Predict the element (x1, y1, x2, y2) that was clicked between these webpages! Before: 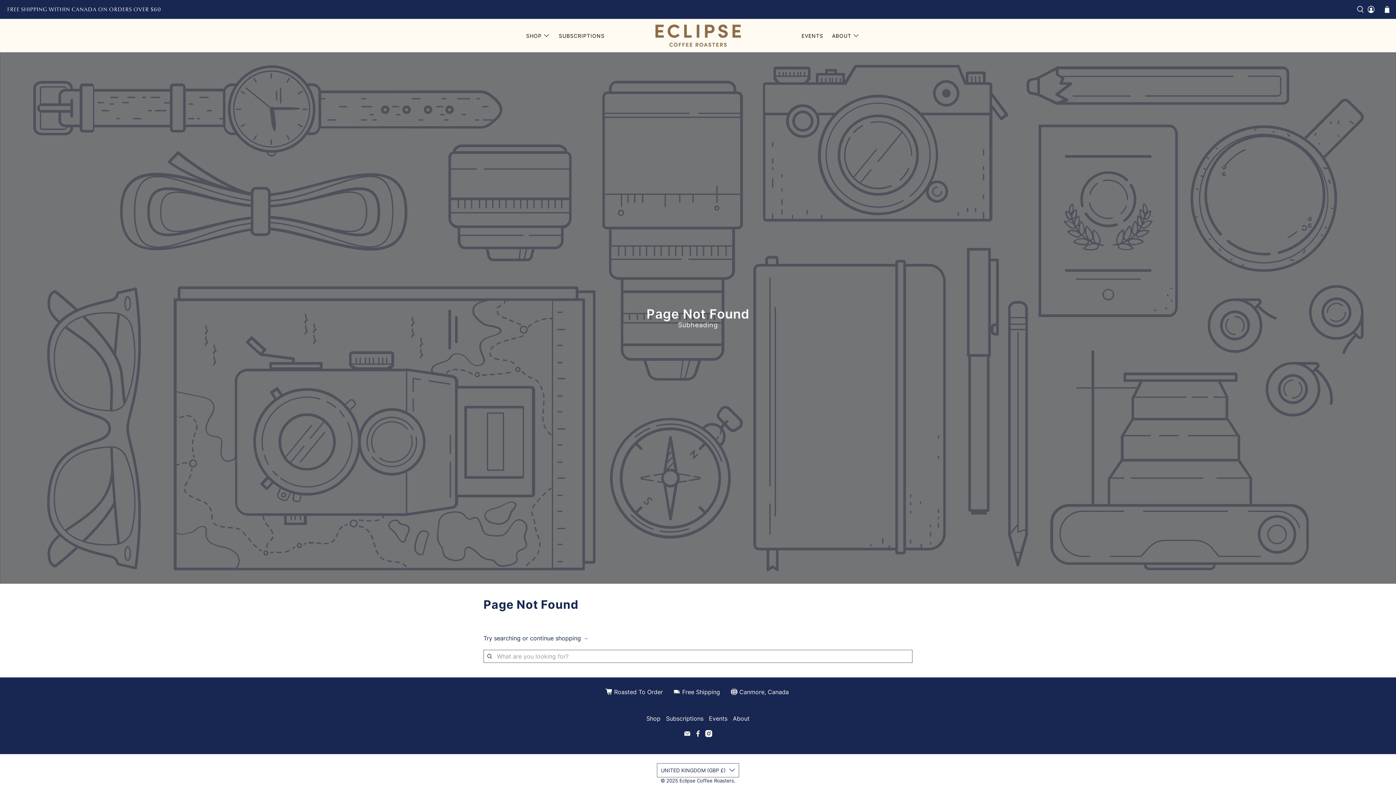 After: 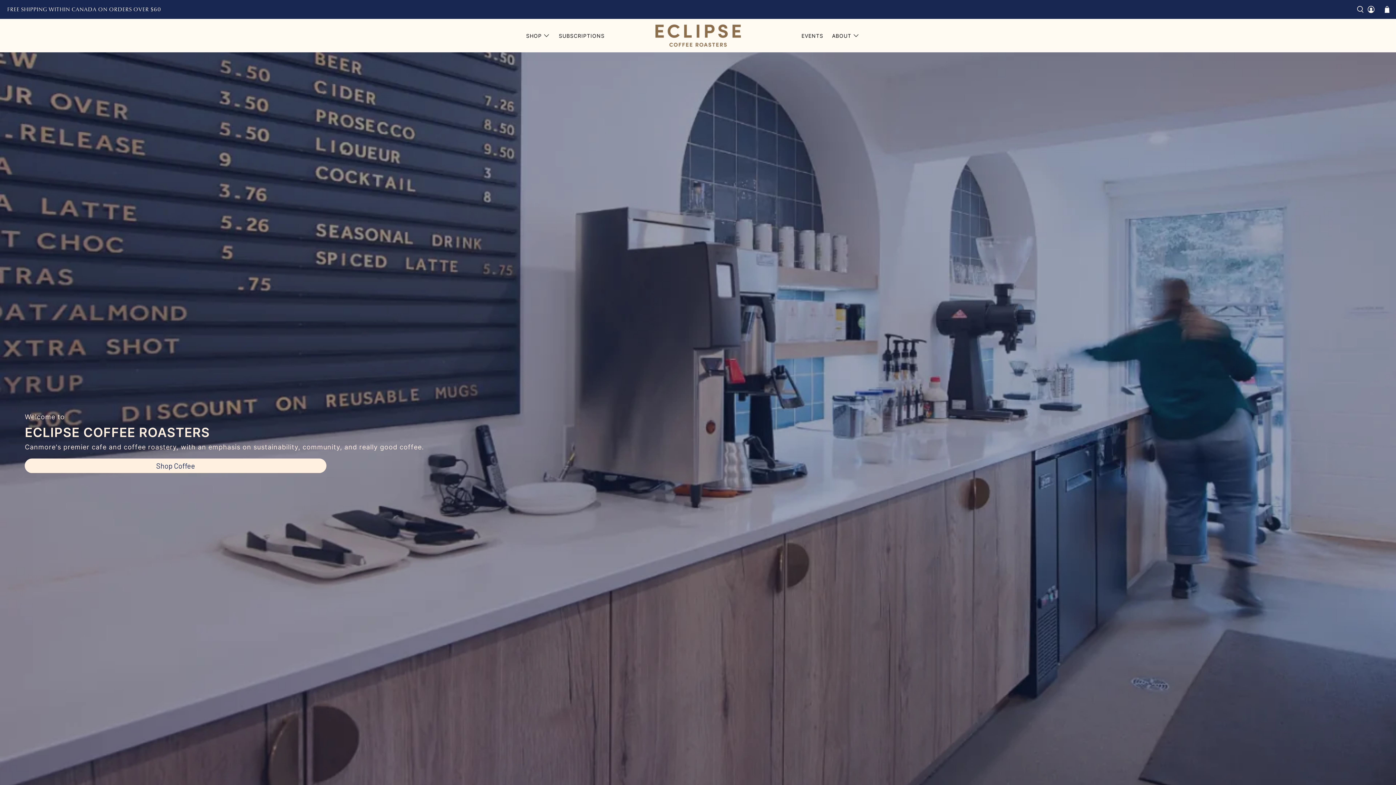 Action: bbox: (655, 21, 740, 49)